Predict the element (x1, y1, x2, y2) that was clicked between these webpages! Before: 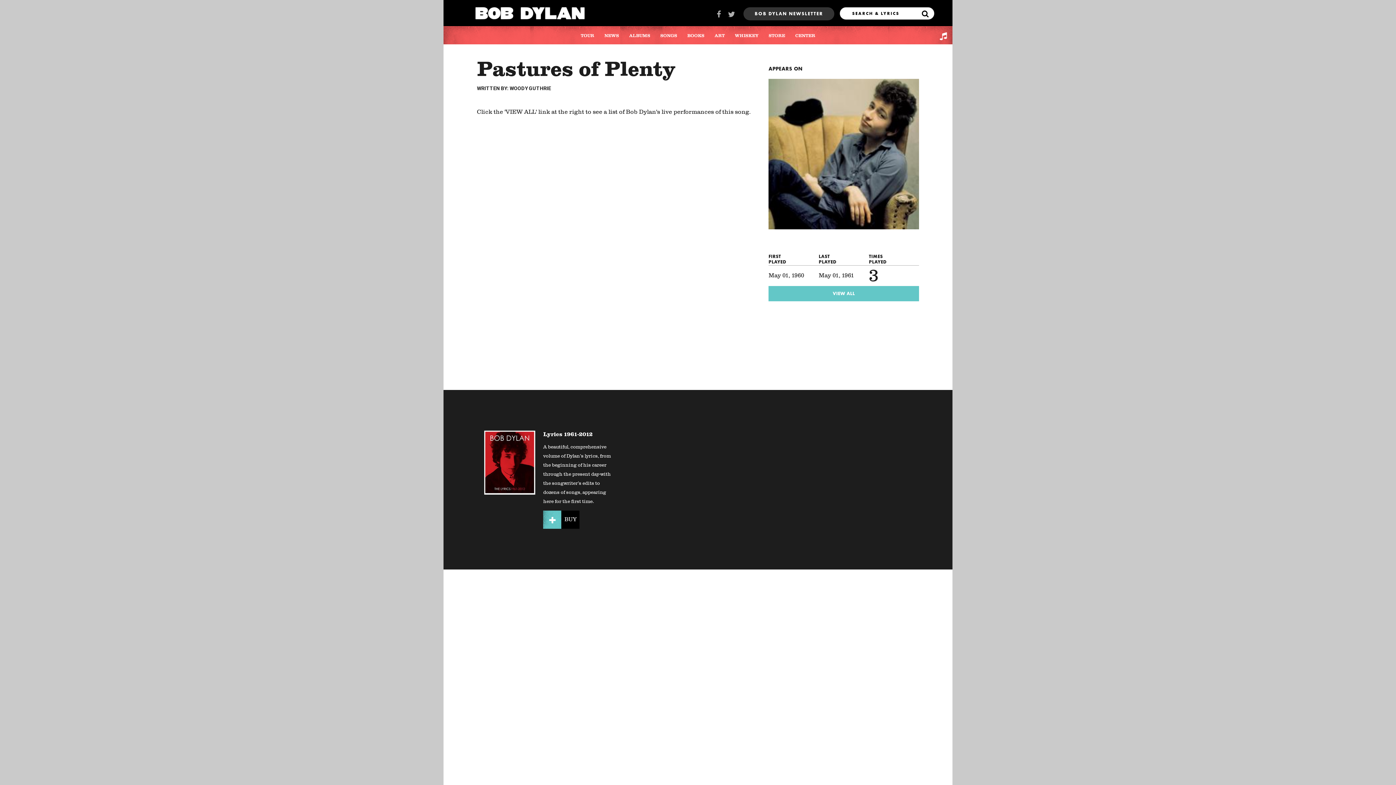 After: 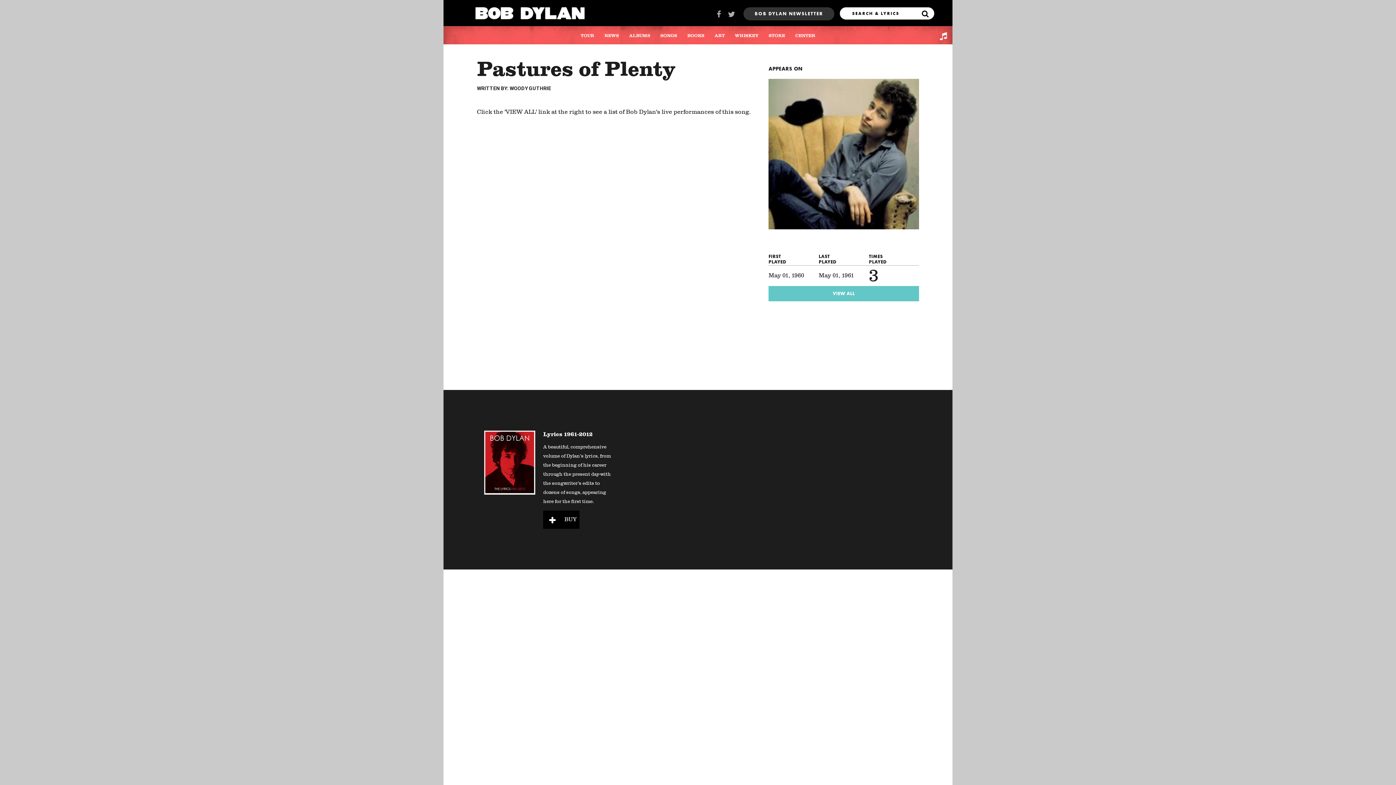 Action: label: A beautiful, comprehensive volume of Dylan’s lyrics, from the beginning of his career through the present day-with the songwriter’s edits to dozens of songs, appearing here for the first time. bbox: (543, 444, 611, 504)